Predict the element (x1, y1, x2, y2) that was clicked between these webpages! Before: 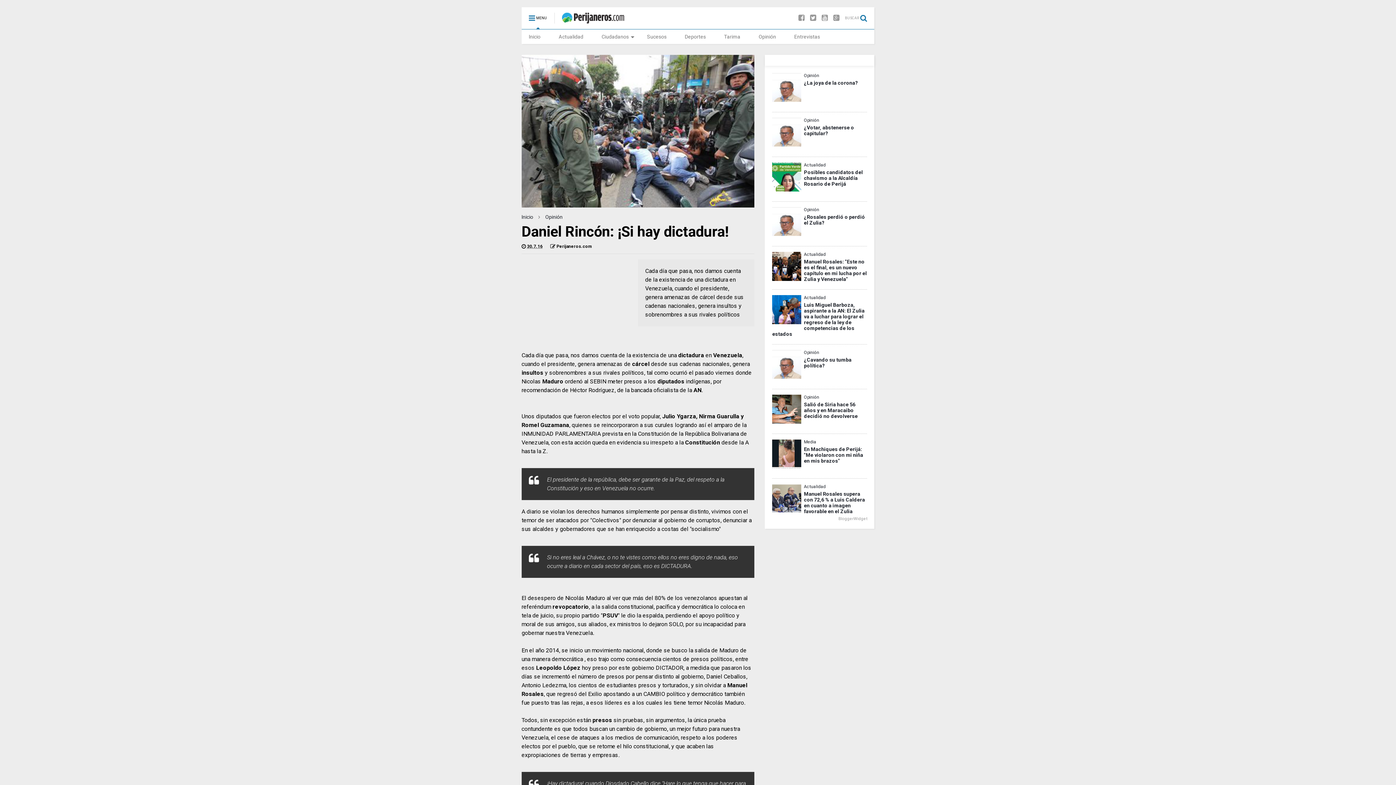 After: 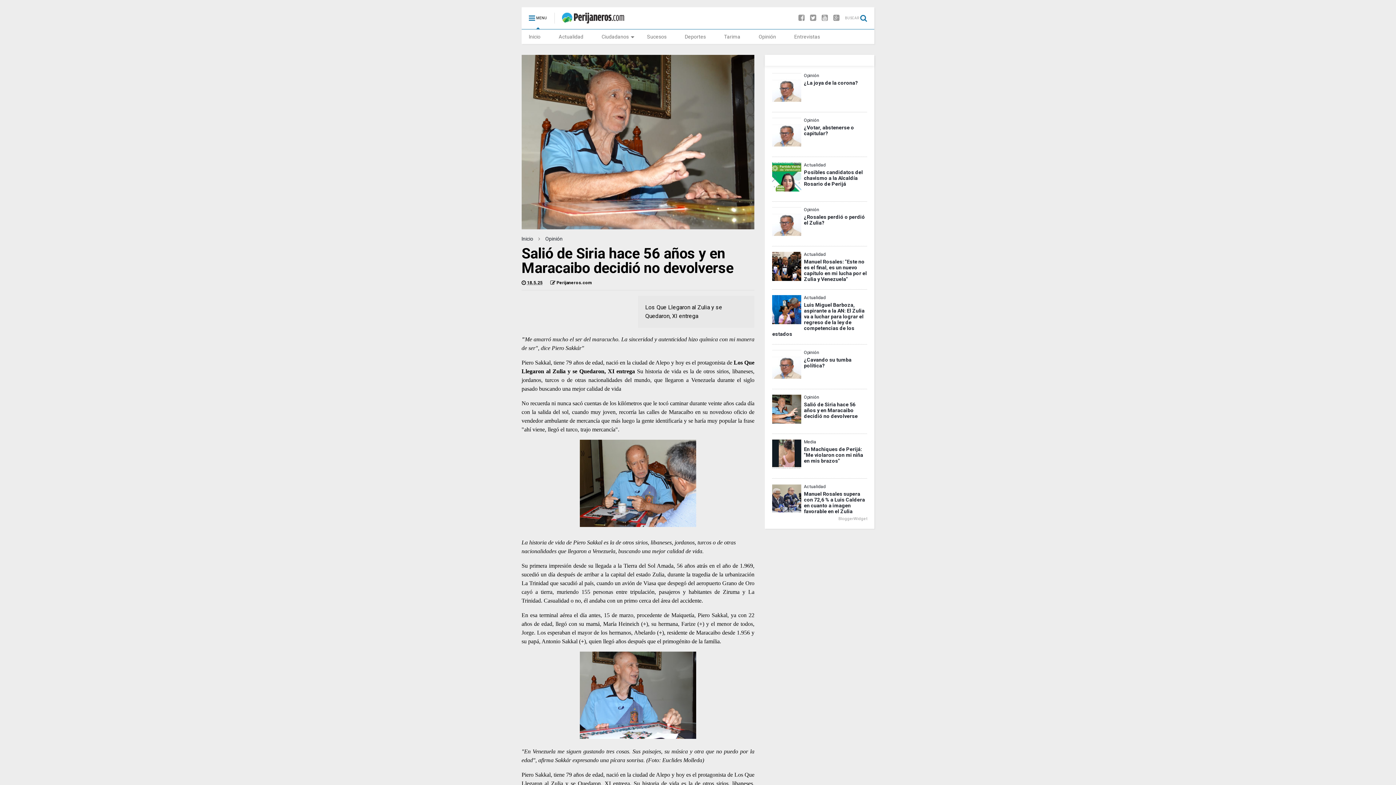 Action: label: Salió de Siria hace 56 años y en Maracaibo decidió no devolverse bbox: (804, 401, 857, 419)